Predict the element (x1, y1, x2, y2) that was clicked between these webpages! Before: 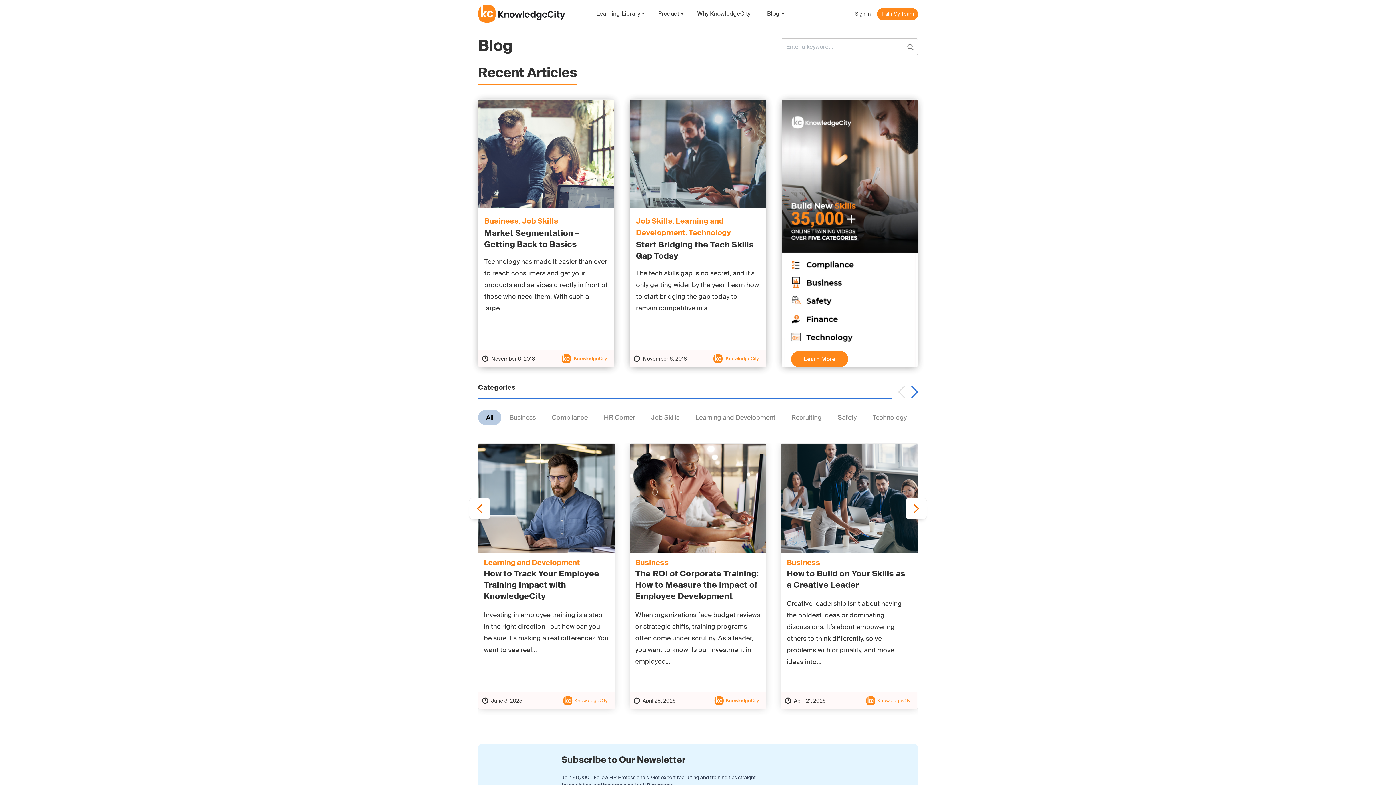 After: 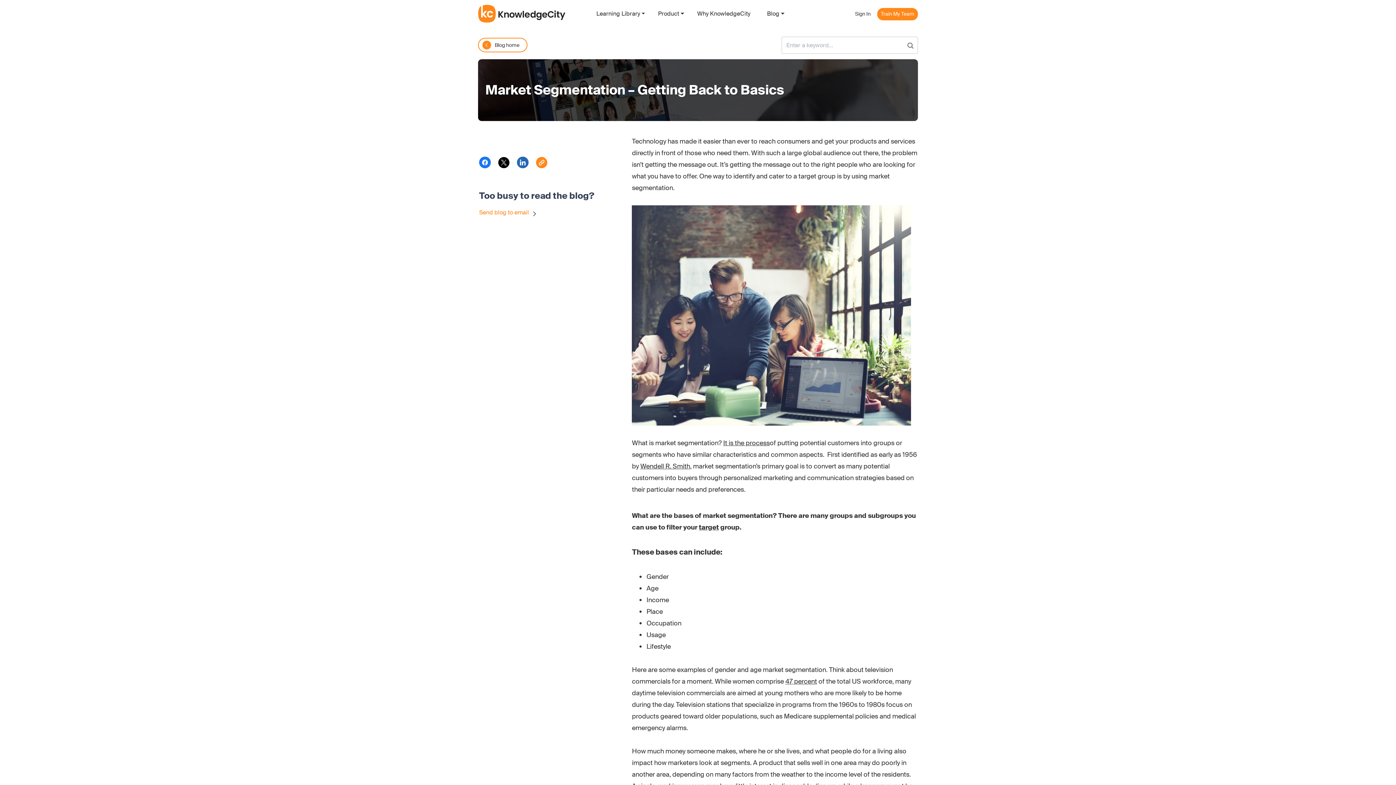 Action: label: November 6, 2018 bbox: (482, 353, 535, 363)